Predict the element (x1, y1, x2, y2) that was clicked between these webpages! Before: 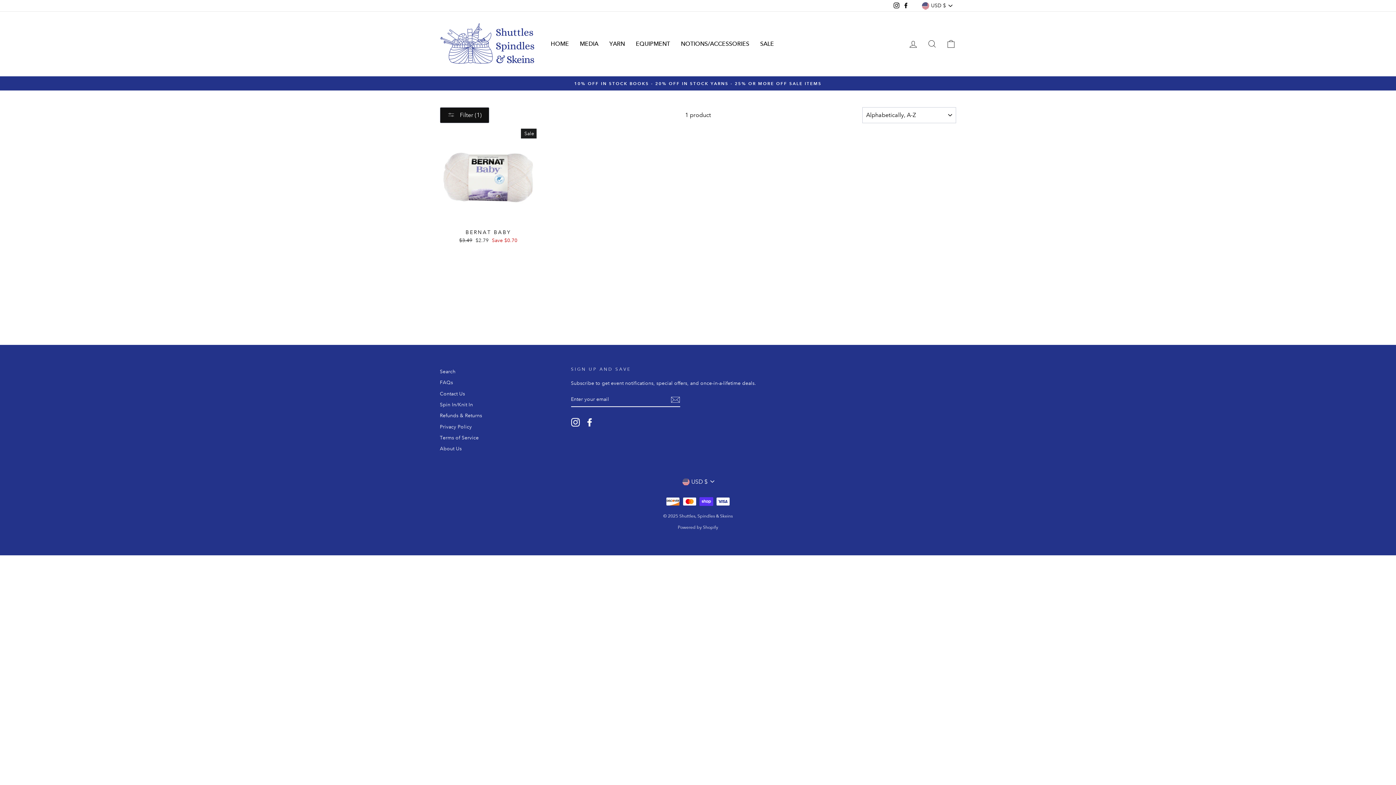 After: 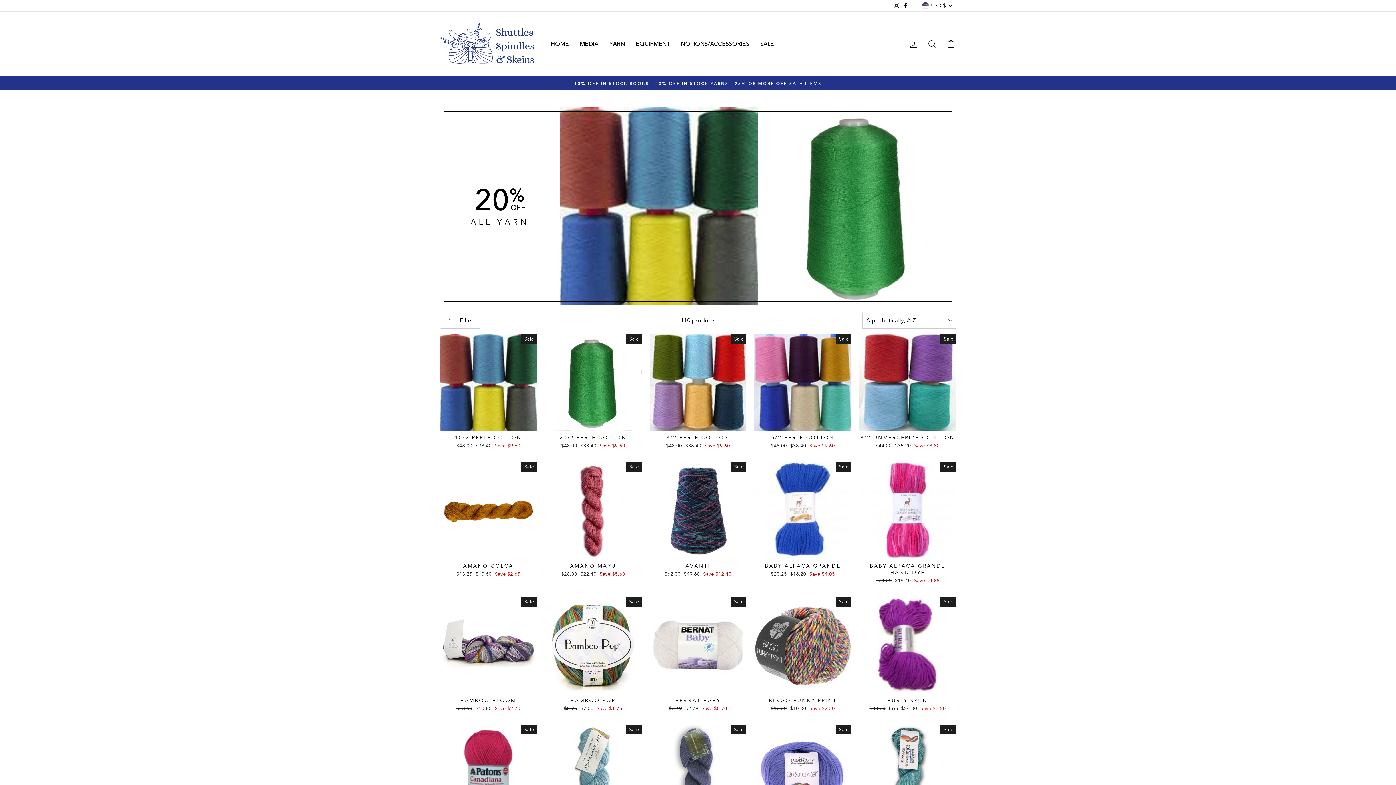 Action: label: YARN bbox: (604, 38, 630, 49)